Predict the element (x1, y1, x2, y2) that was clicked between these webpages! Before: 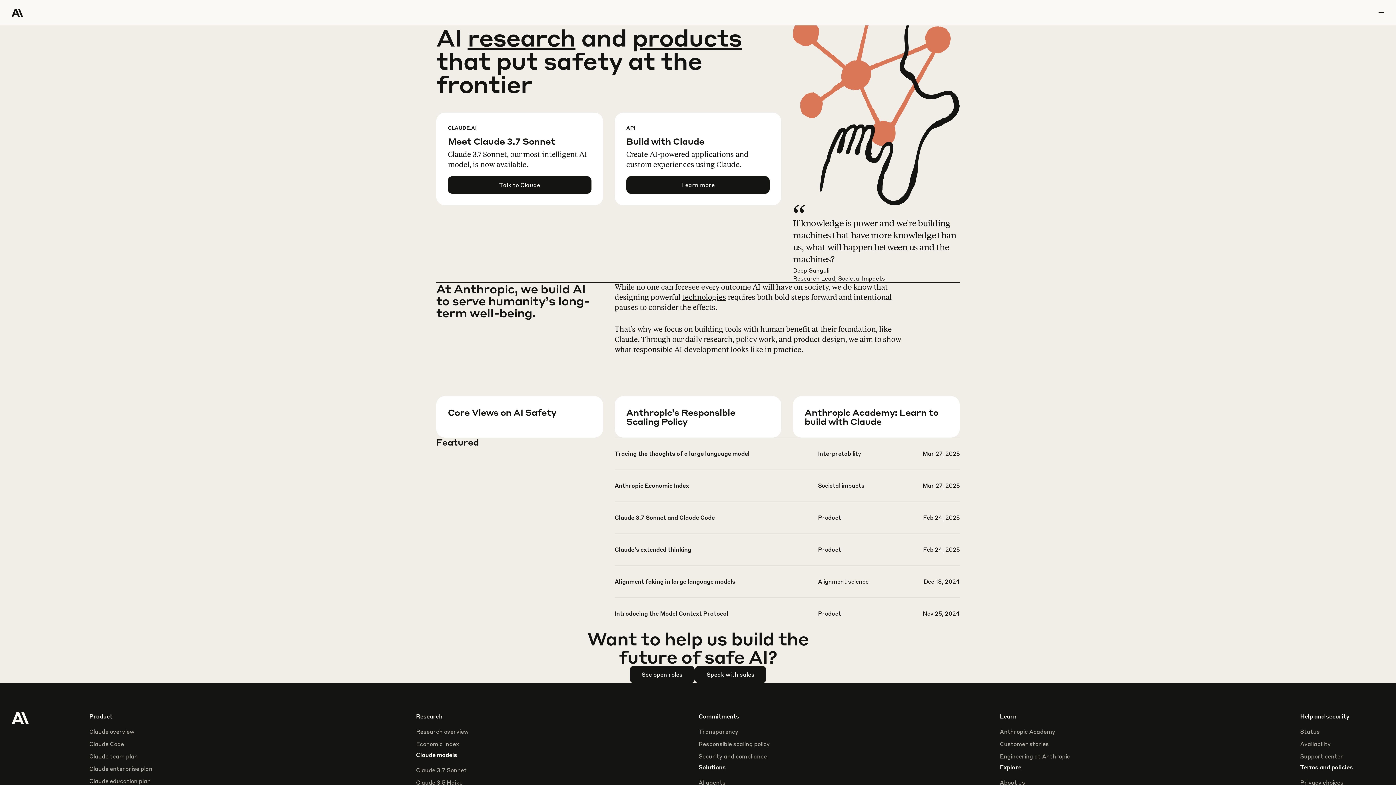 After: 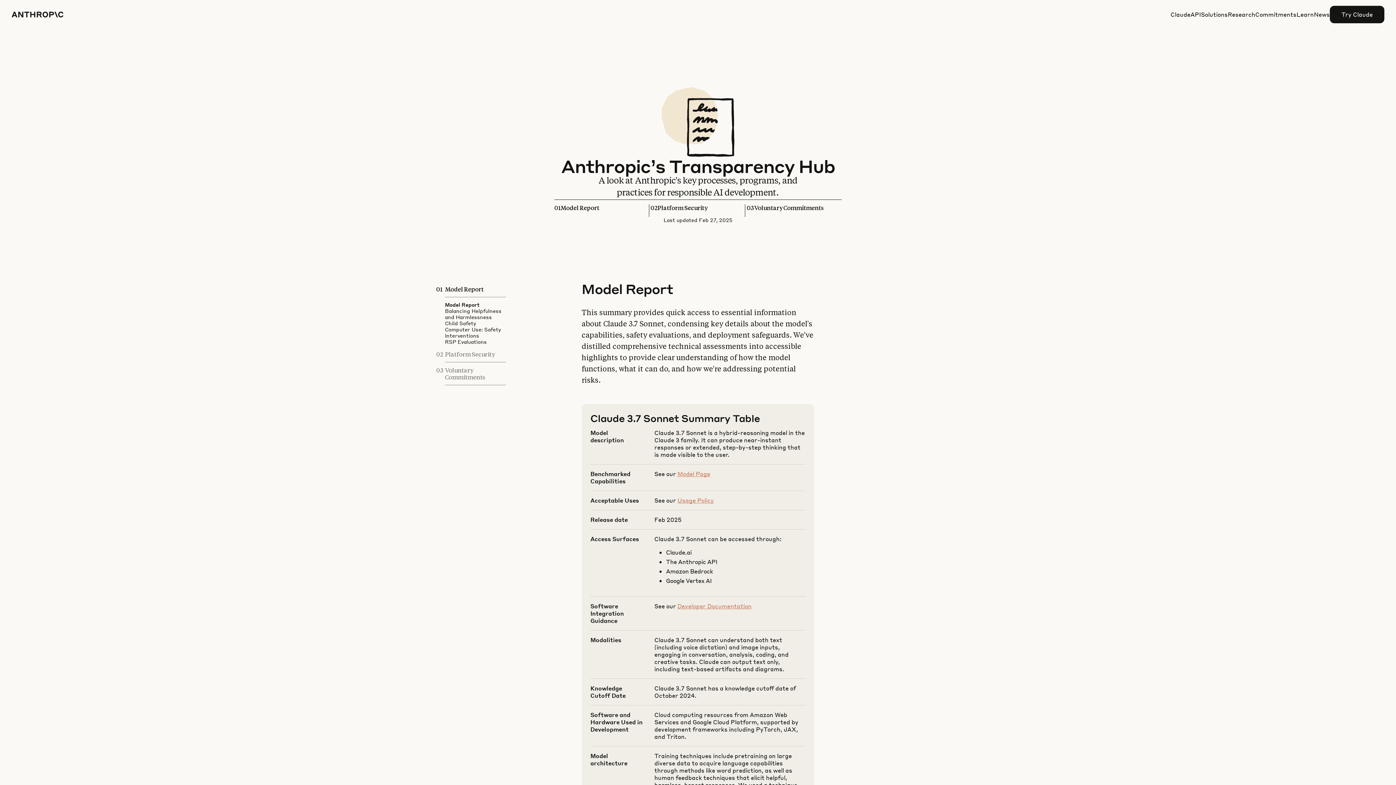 Action: label: Transparency bbox: (698, 728, 738, 736)